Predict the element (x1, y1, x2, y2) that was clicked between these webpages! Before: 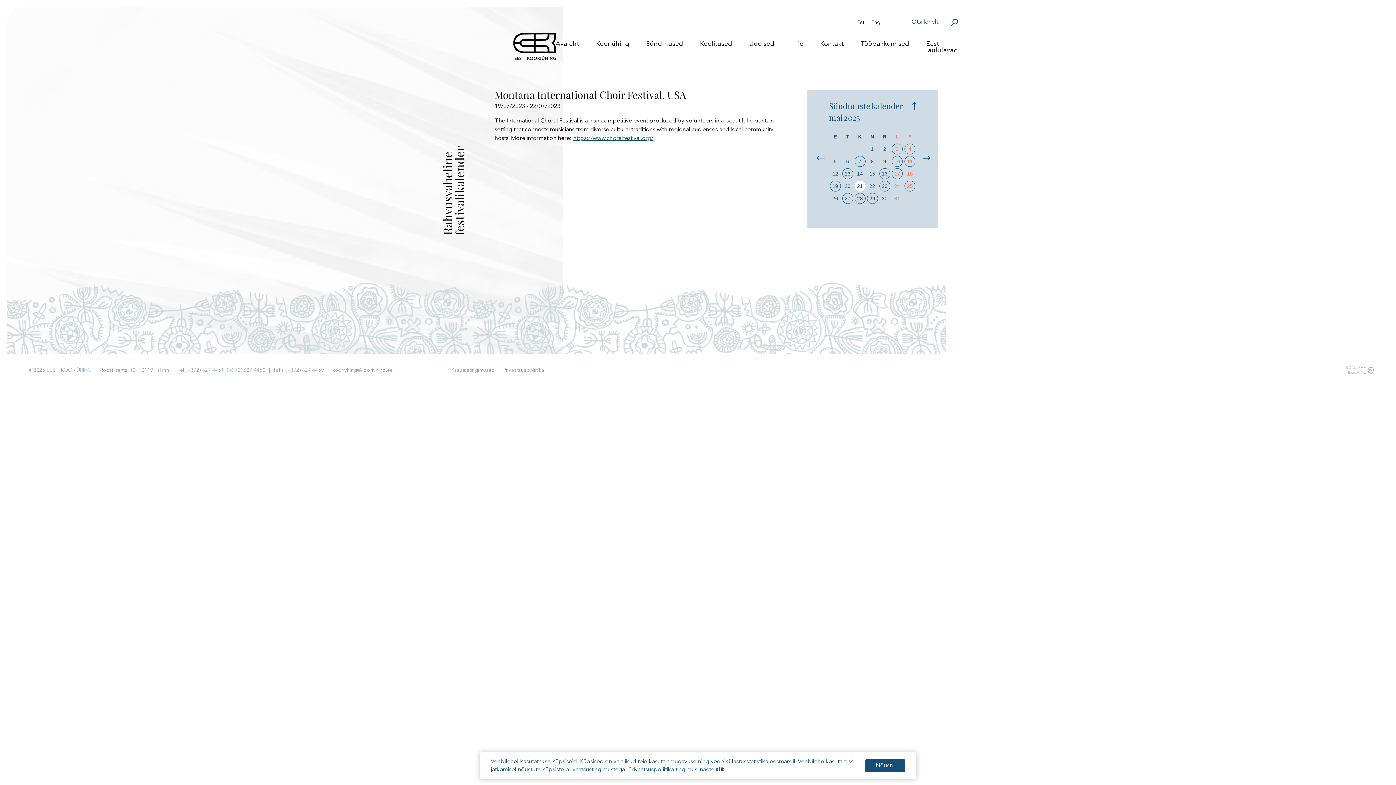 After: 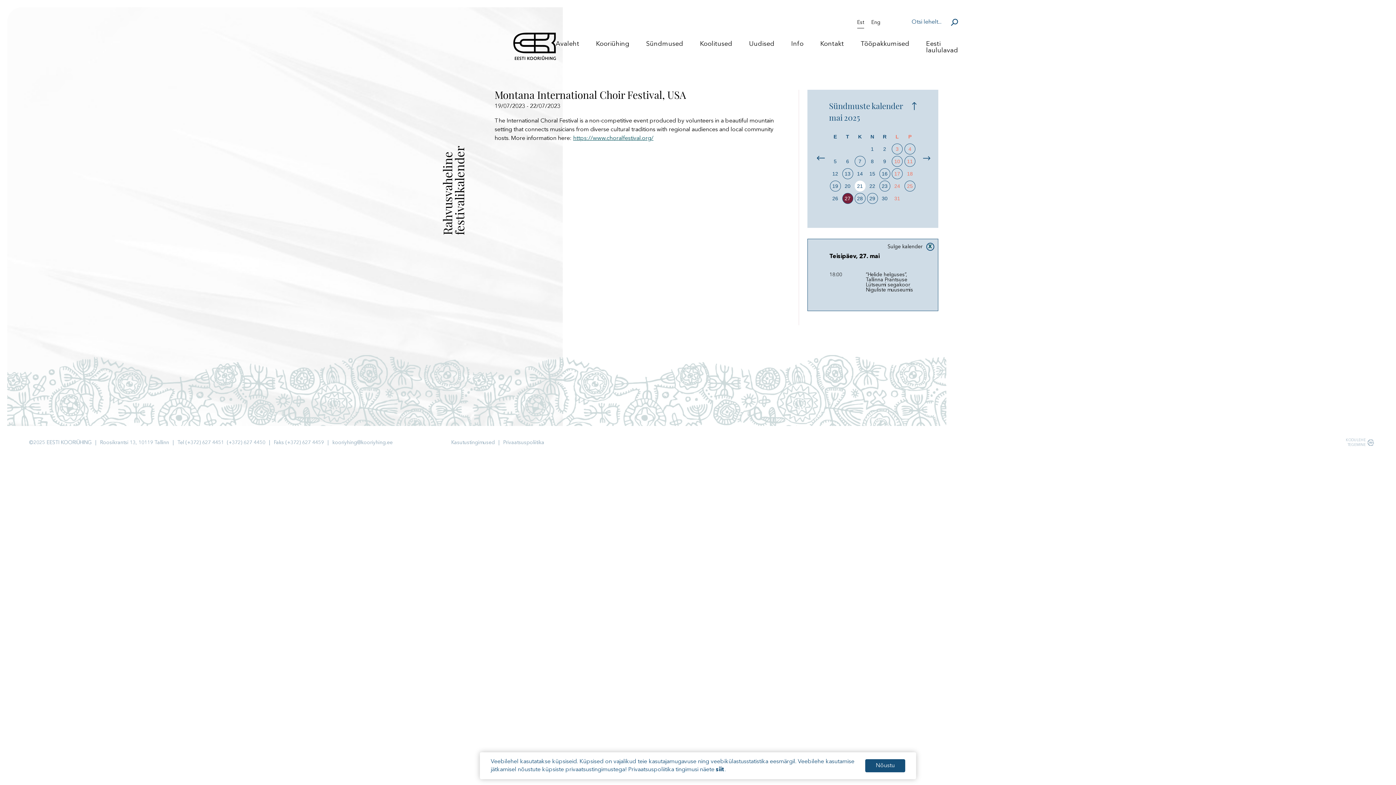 Action: bbox: (842, 193, 853, 204) label: 27